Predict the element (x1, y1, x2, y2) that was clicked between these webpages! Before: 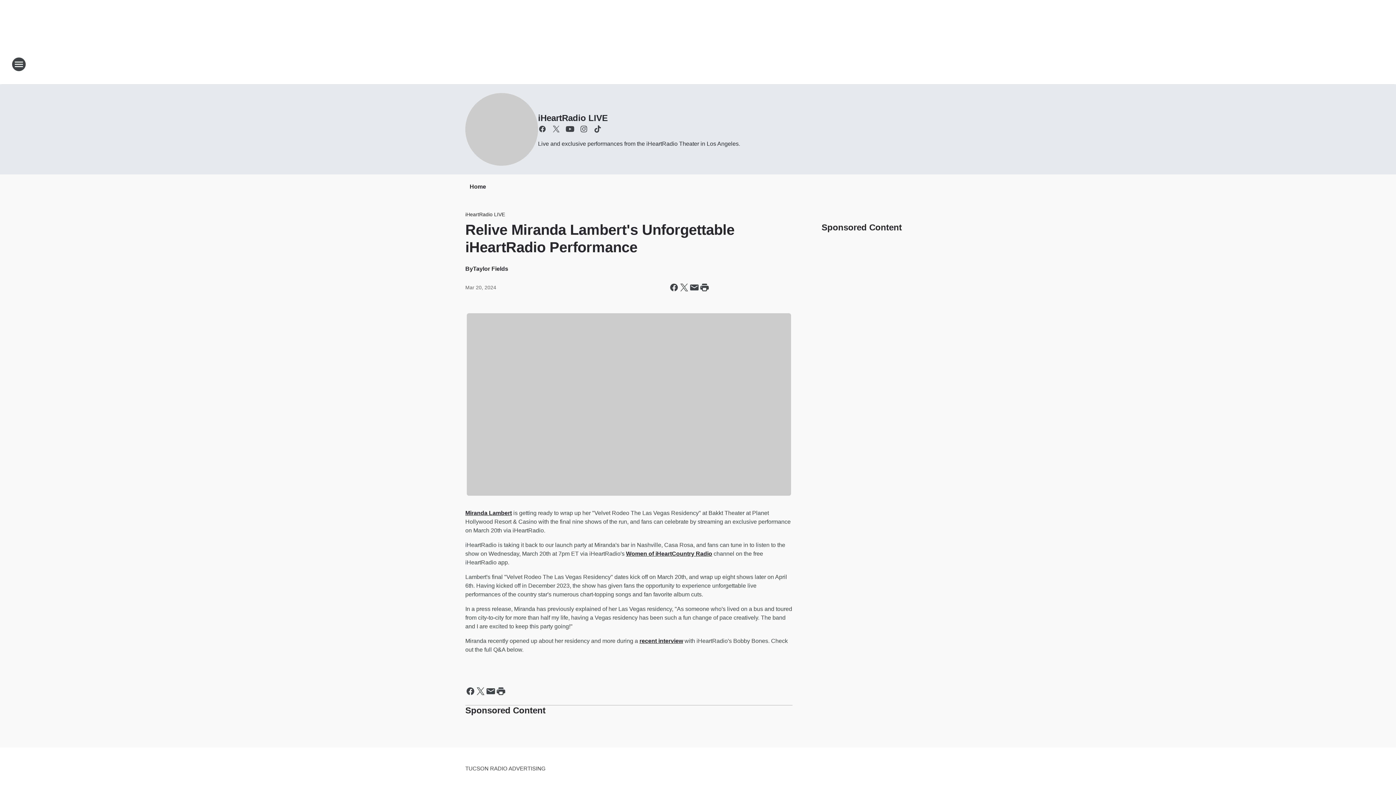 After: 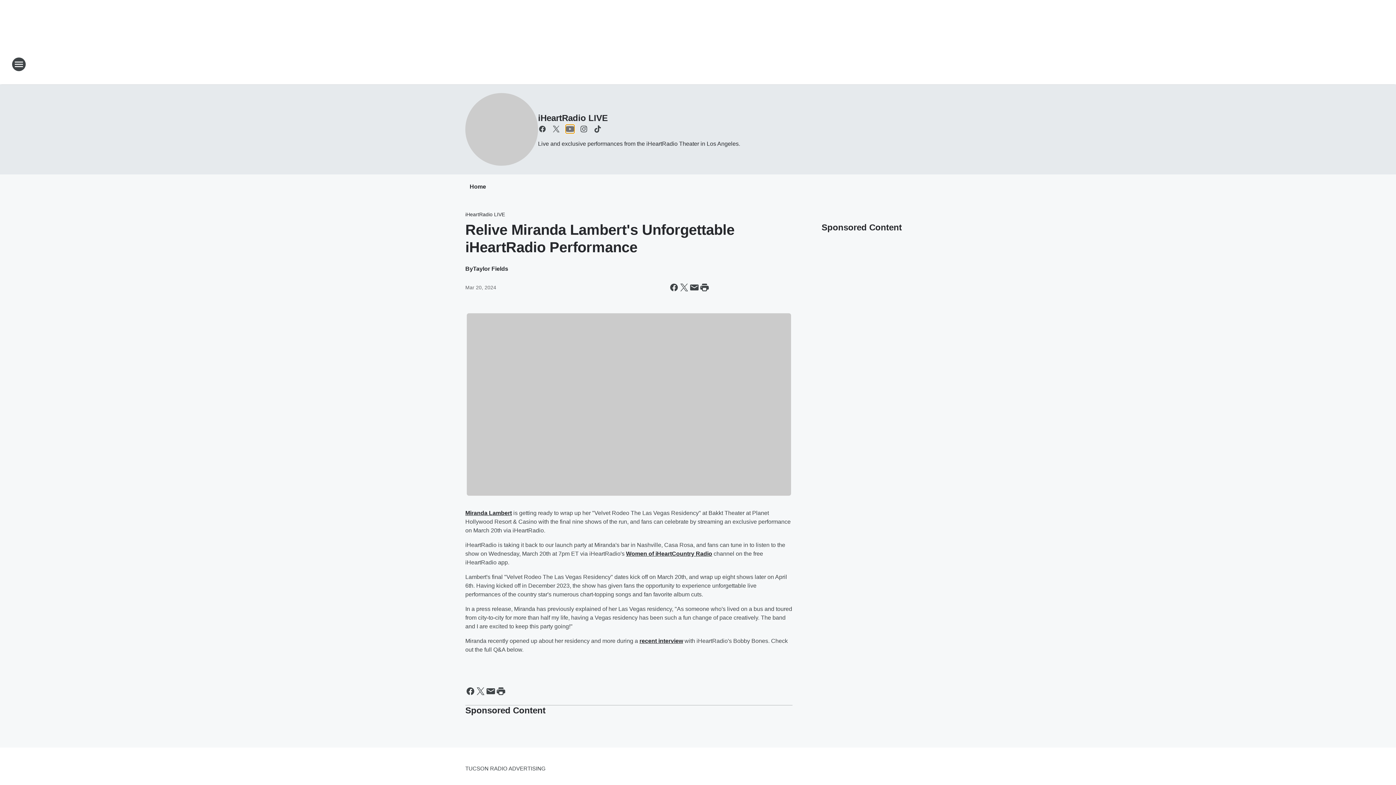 Action: bbox: (565, 124, 574, 133) label: Visit us on youtube